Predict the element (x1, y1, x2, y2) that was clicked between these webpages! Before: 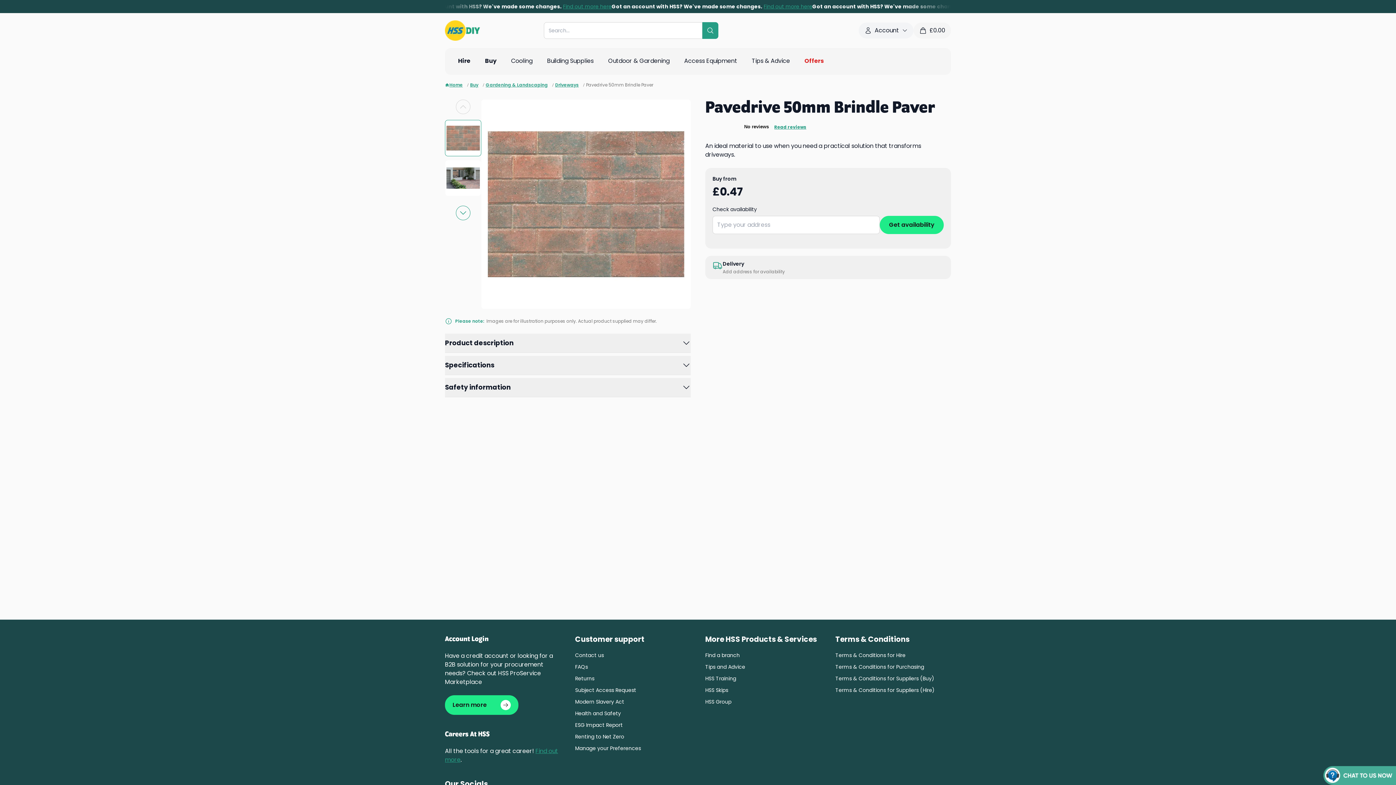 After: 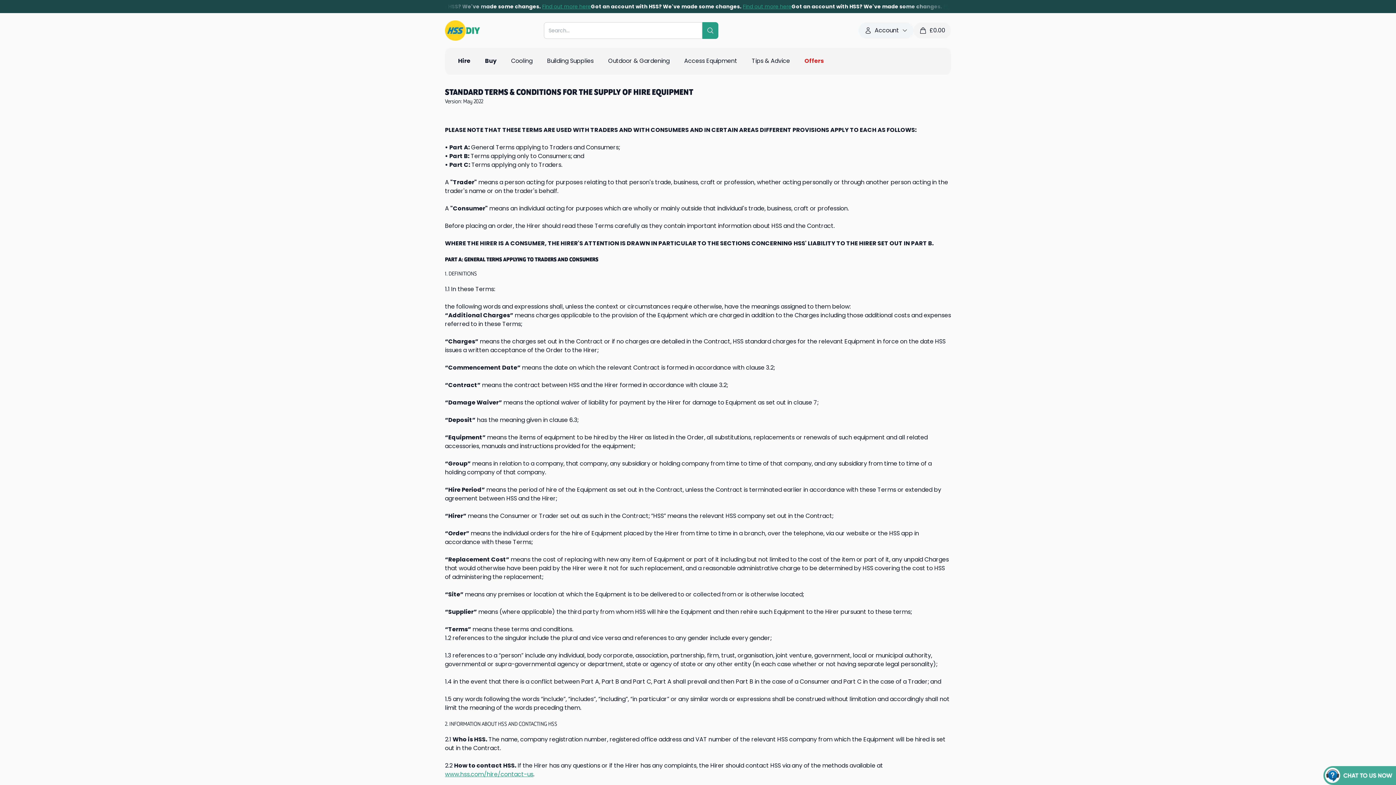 Action: label: Terms & Conditions for Hire bbox: (835, 652, 951, 659)